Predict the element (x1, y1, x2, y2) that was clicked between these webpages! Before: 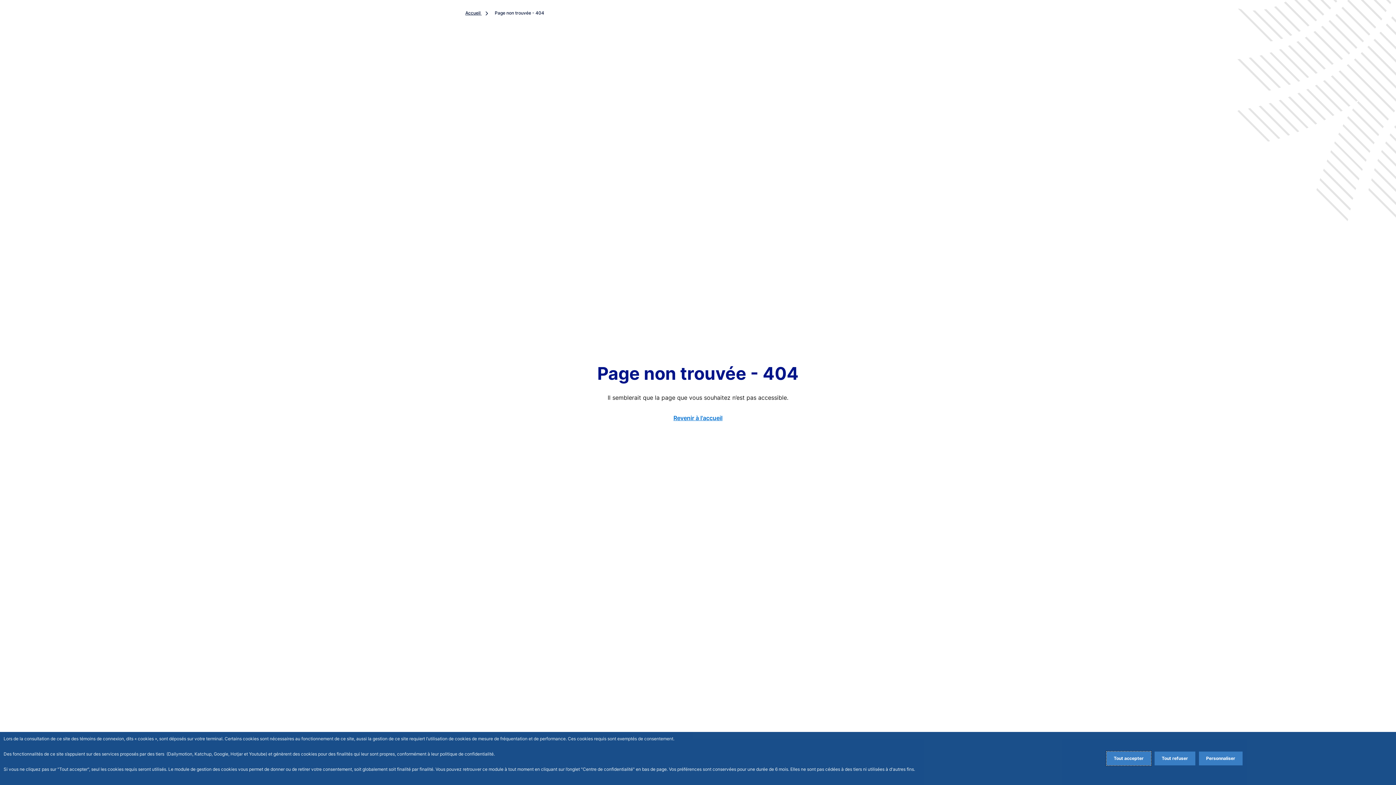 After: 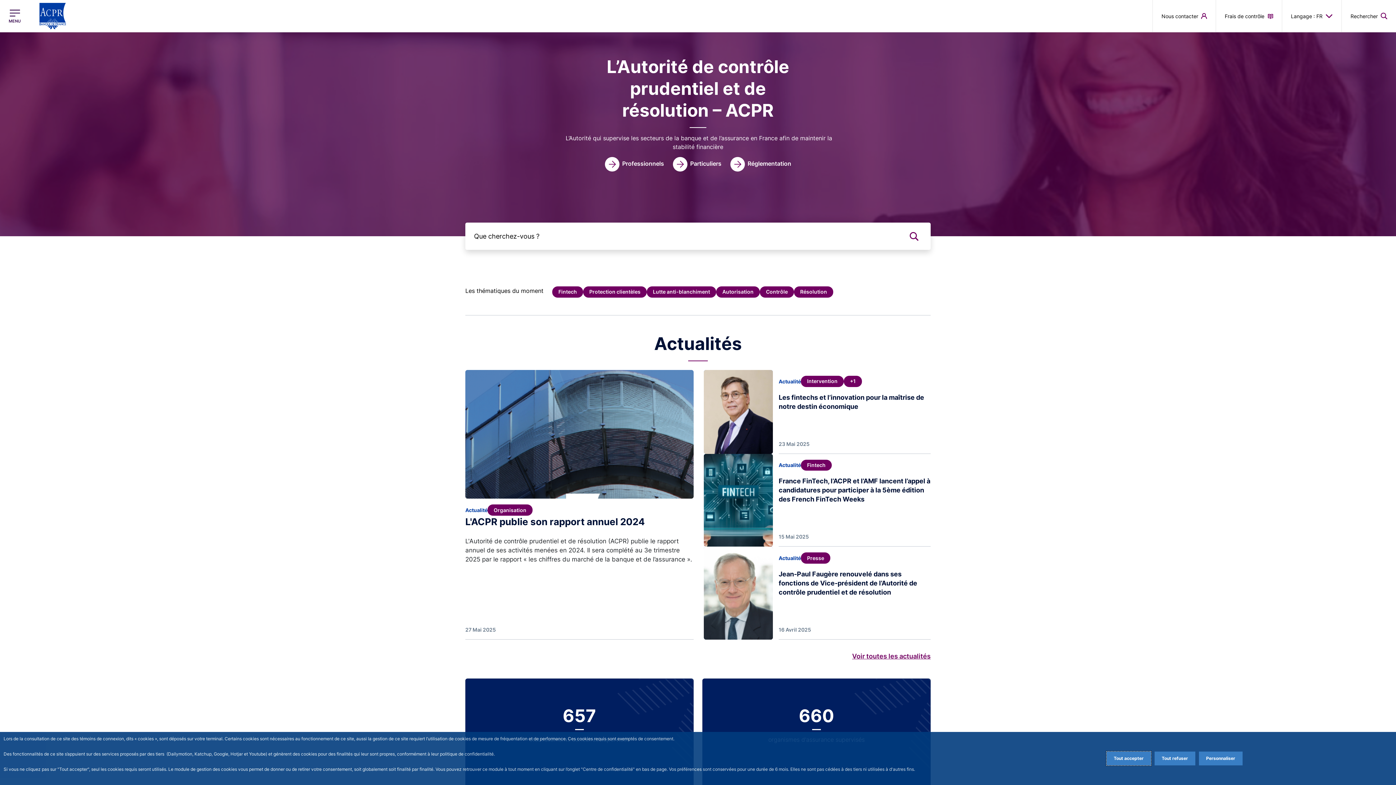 Action: label: Accueil  bbox: (465, 10, 492, 15)